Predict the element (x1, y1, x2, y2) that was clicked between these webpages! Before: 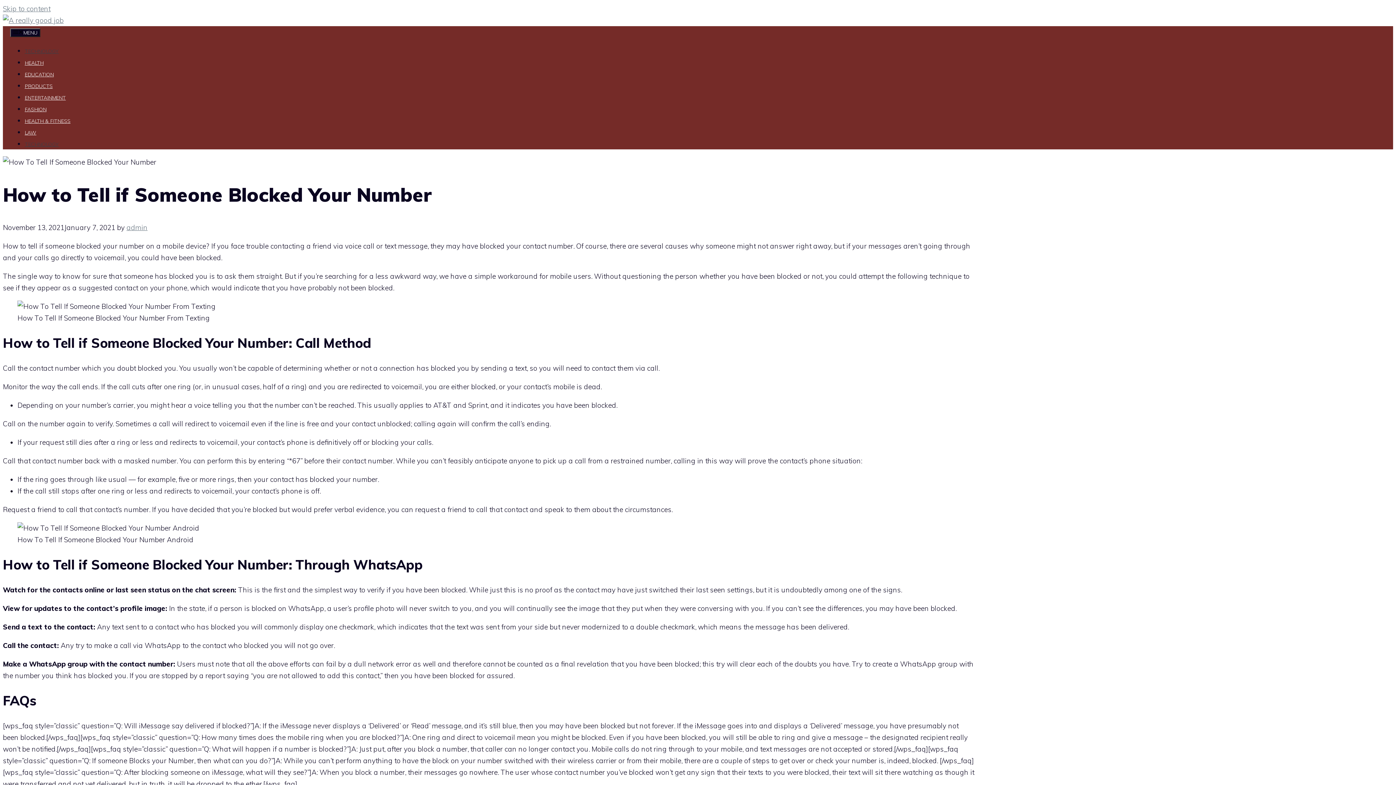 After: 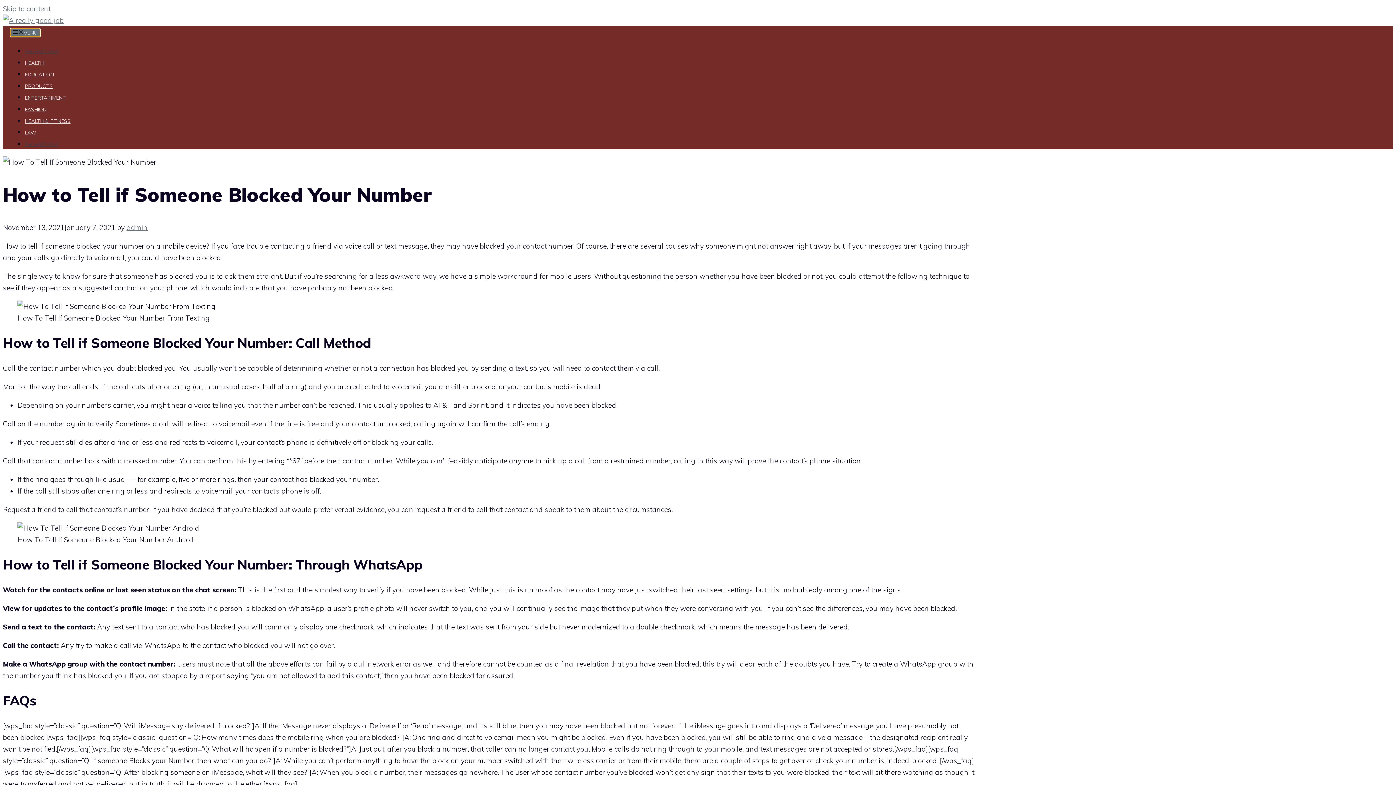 Action: bbox: (10, 28, 40, 37) label: MENU